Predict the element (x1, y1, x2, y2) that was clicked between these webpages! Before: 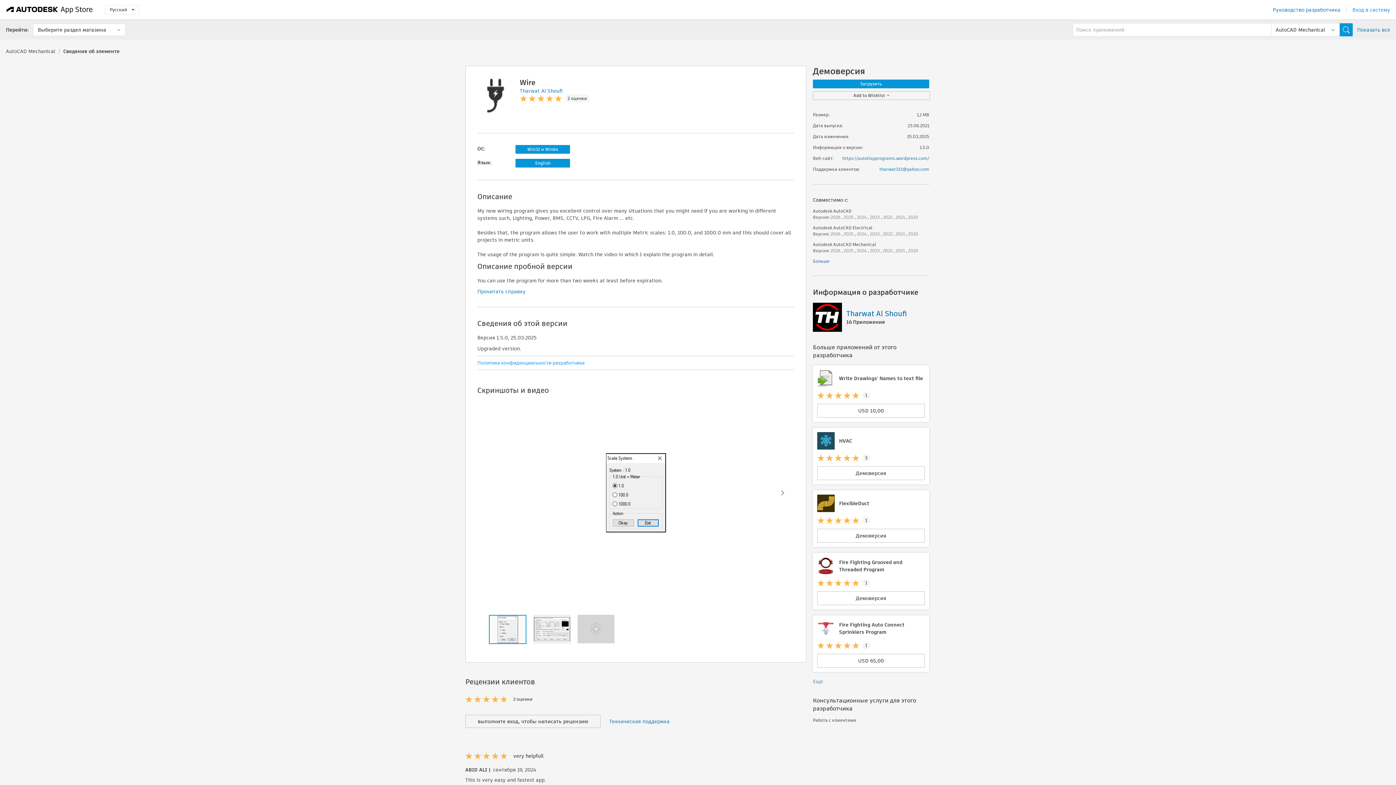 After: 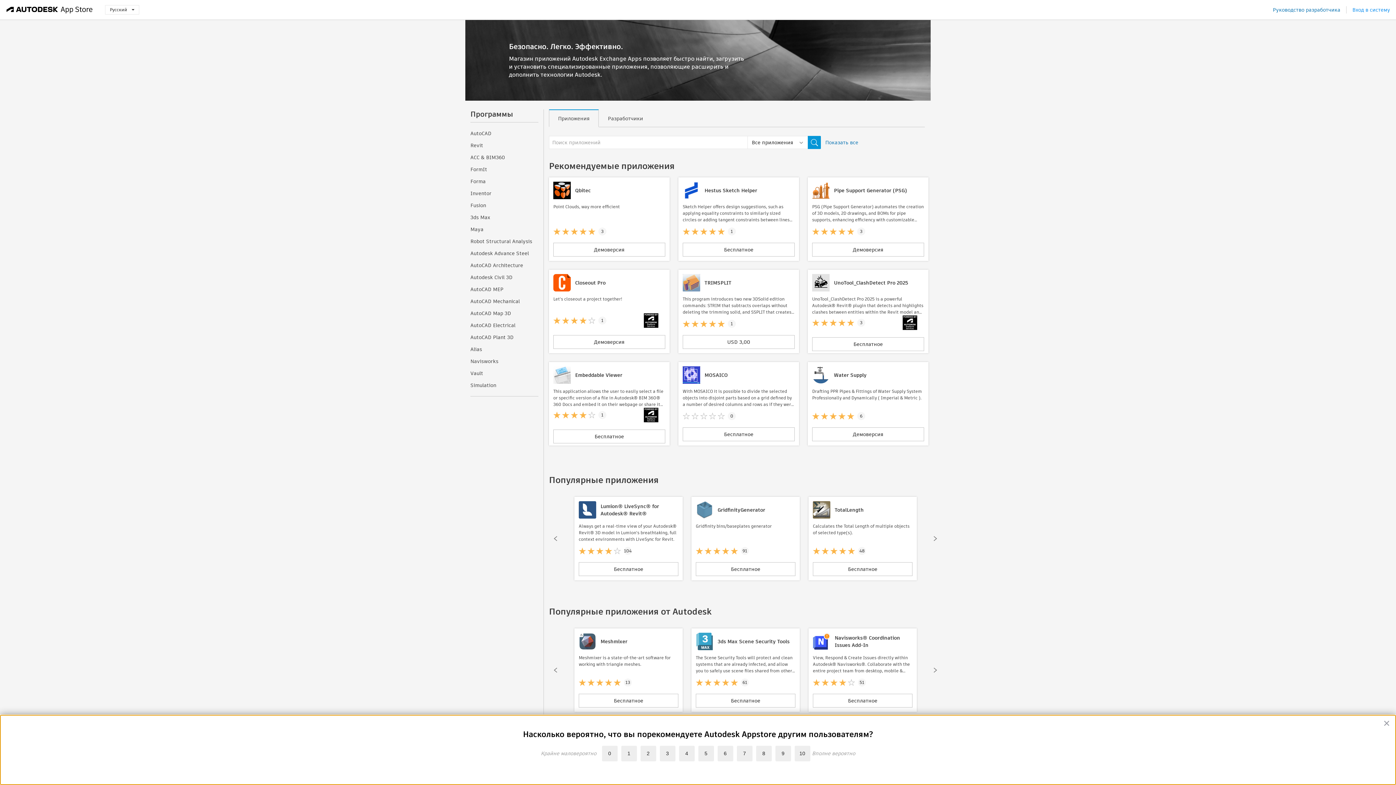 Action: label: Autodesk App Store bbox: (5, 4, 93, 15)